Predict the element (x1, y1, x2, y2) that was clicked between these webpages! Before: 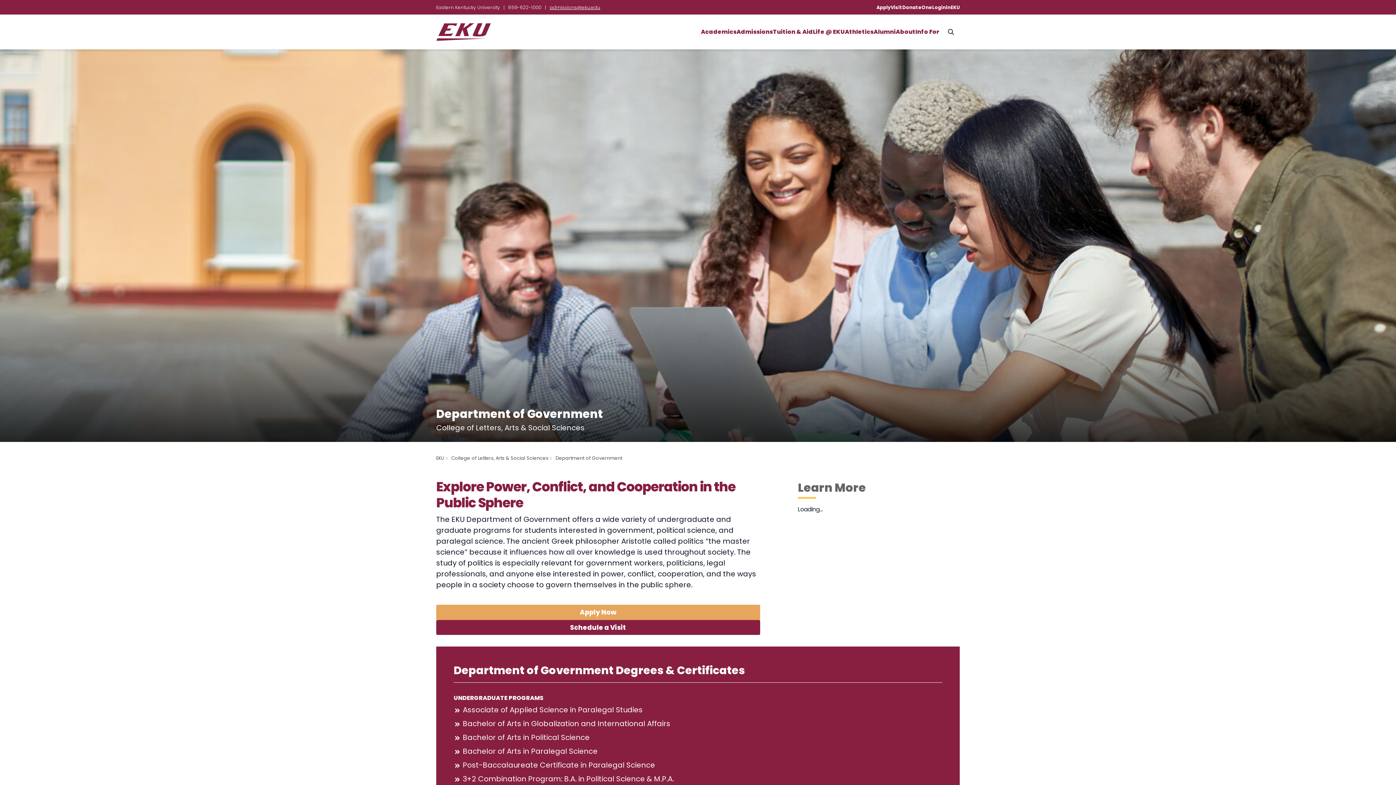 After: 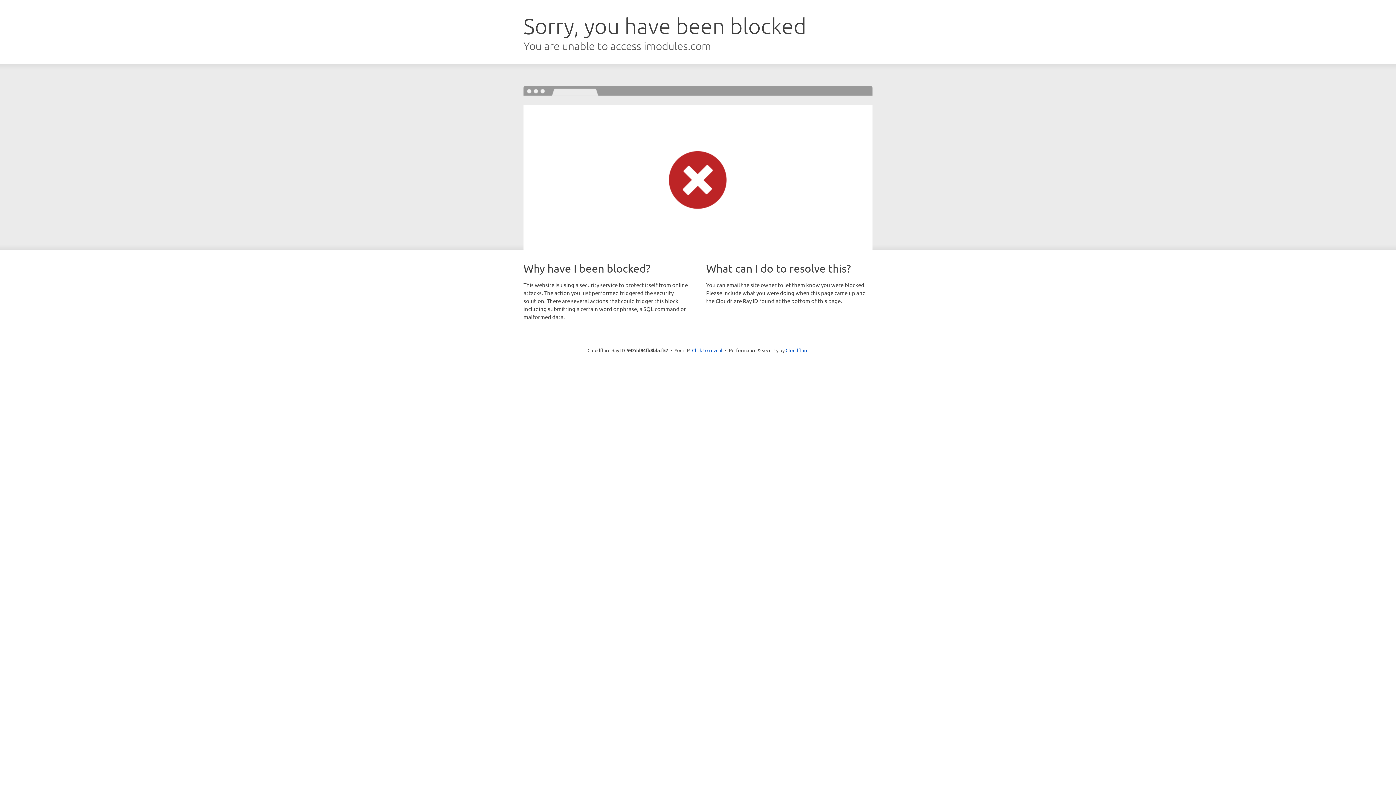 Action: bbox: (902, 4, 921, 10) label: Donate